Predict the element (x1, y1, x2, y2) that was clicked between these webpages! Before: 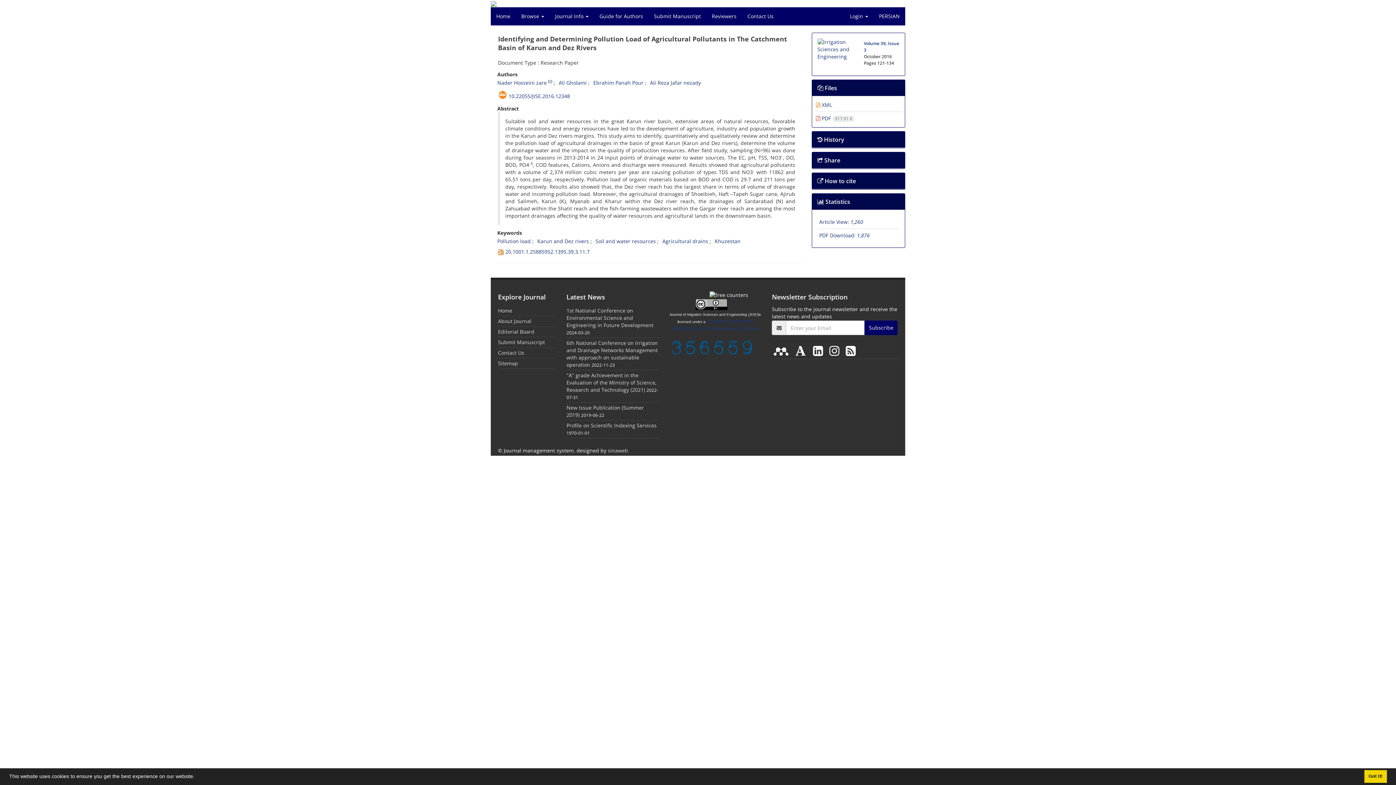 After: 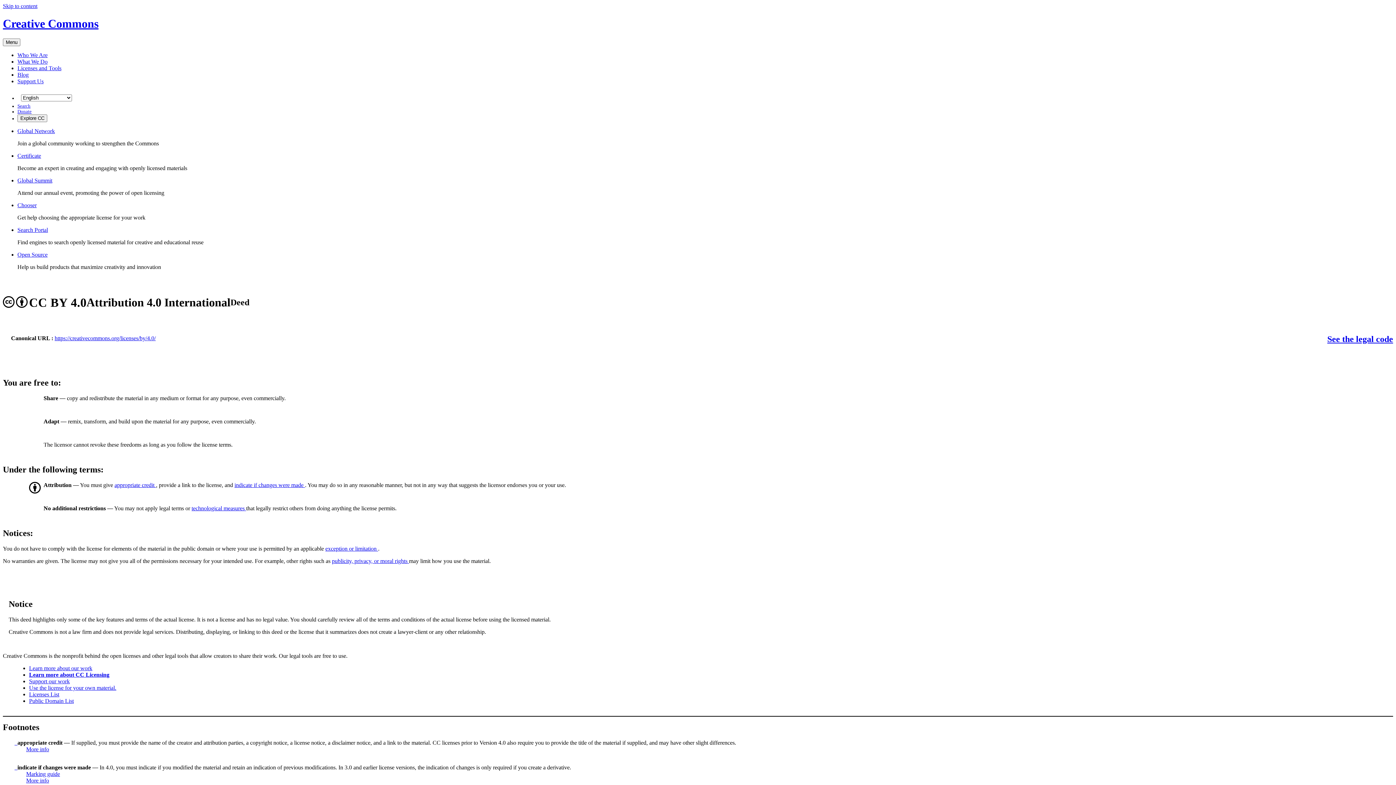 Action: label:       bbox: (695, 300, 734, 307)